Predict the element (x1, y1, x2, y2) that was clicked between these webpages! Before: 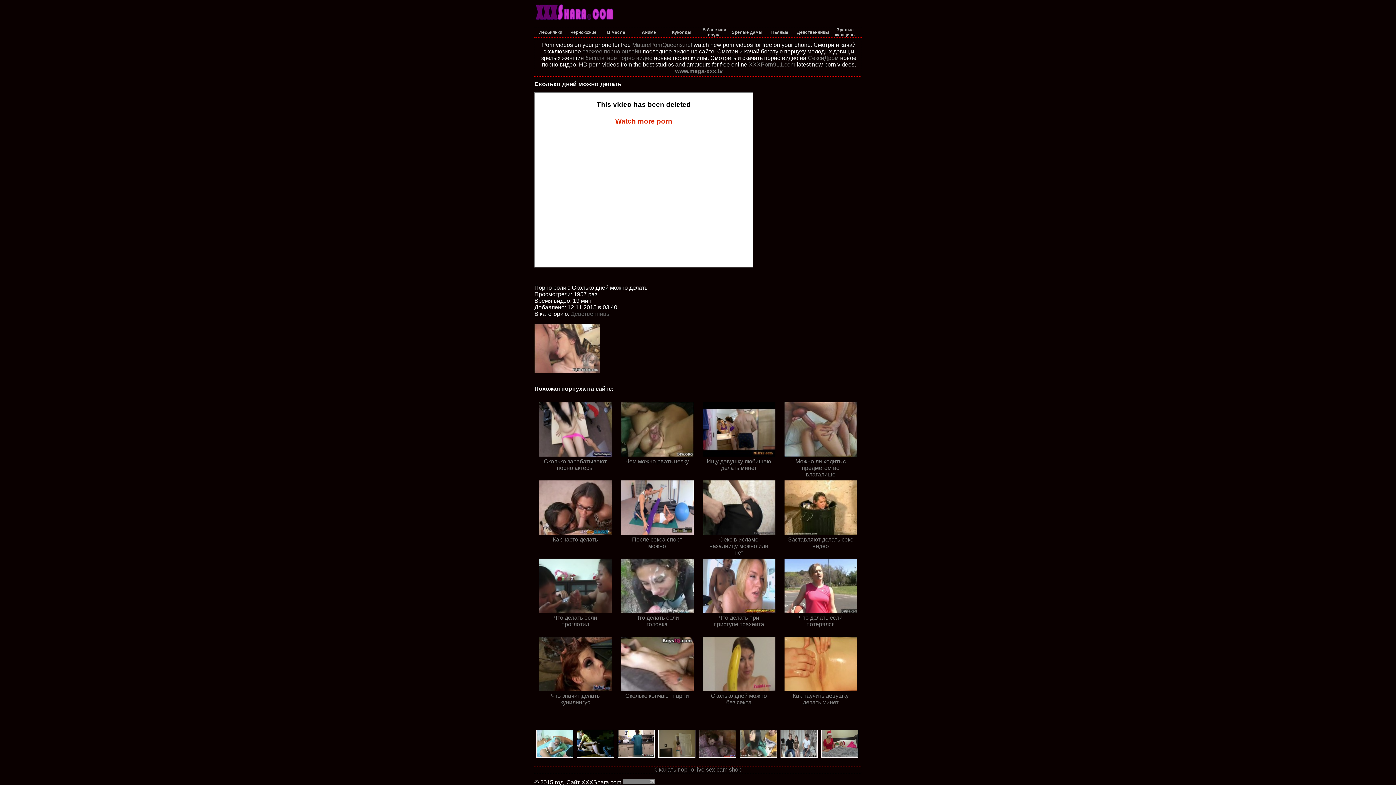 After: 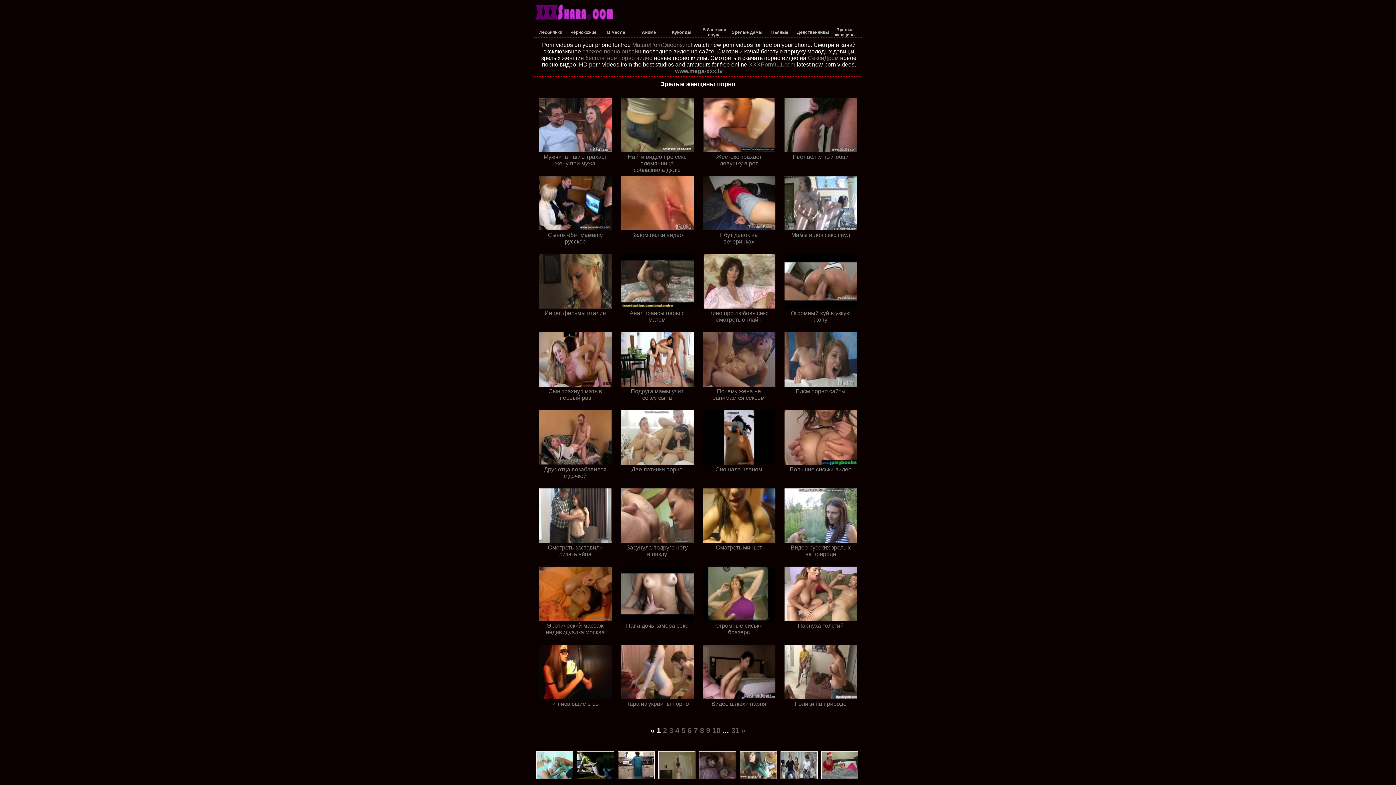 Action: label: Зрелые женщины bbox: (829, 28, 861, 34)